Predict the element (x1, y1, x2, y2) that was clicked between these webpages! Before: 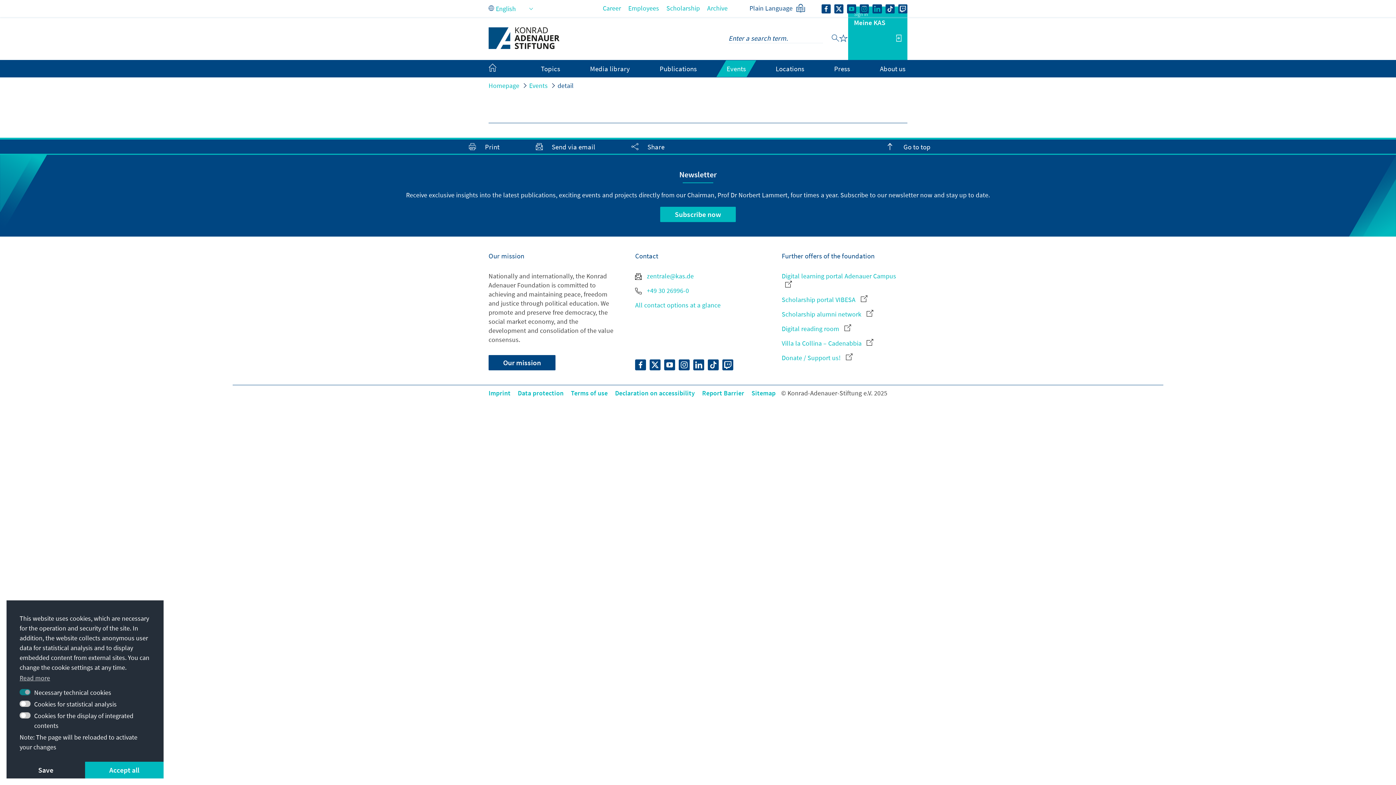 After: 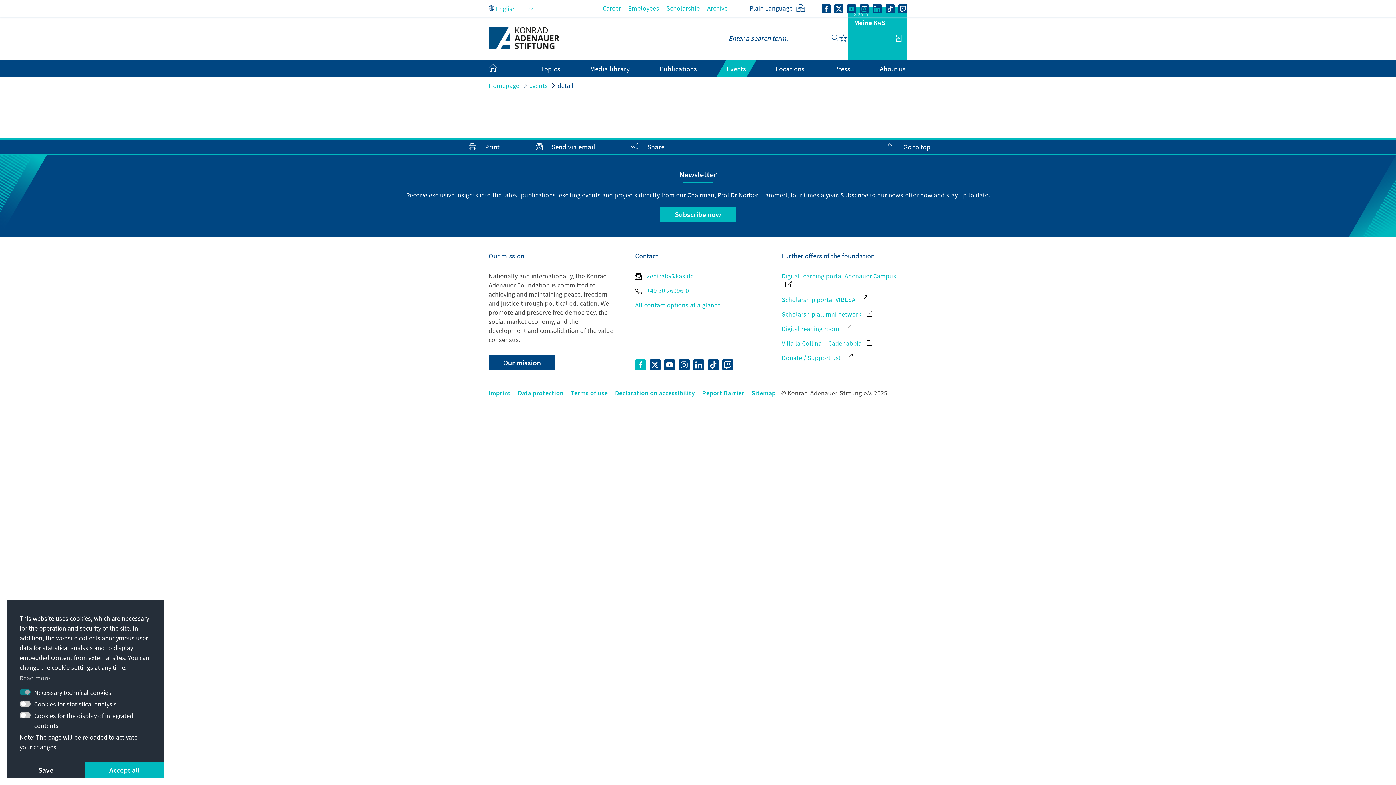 Action: bbox: (635, 360, 646, 368)